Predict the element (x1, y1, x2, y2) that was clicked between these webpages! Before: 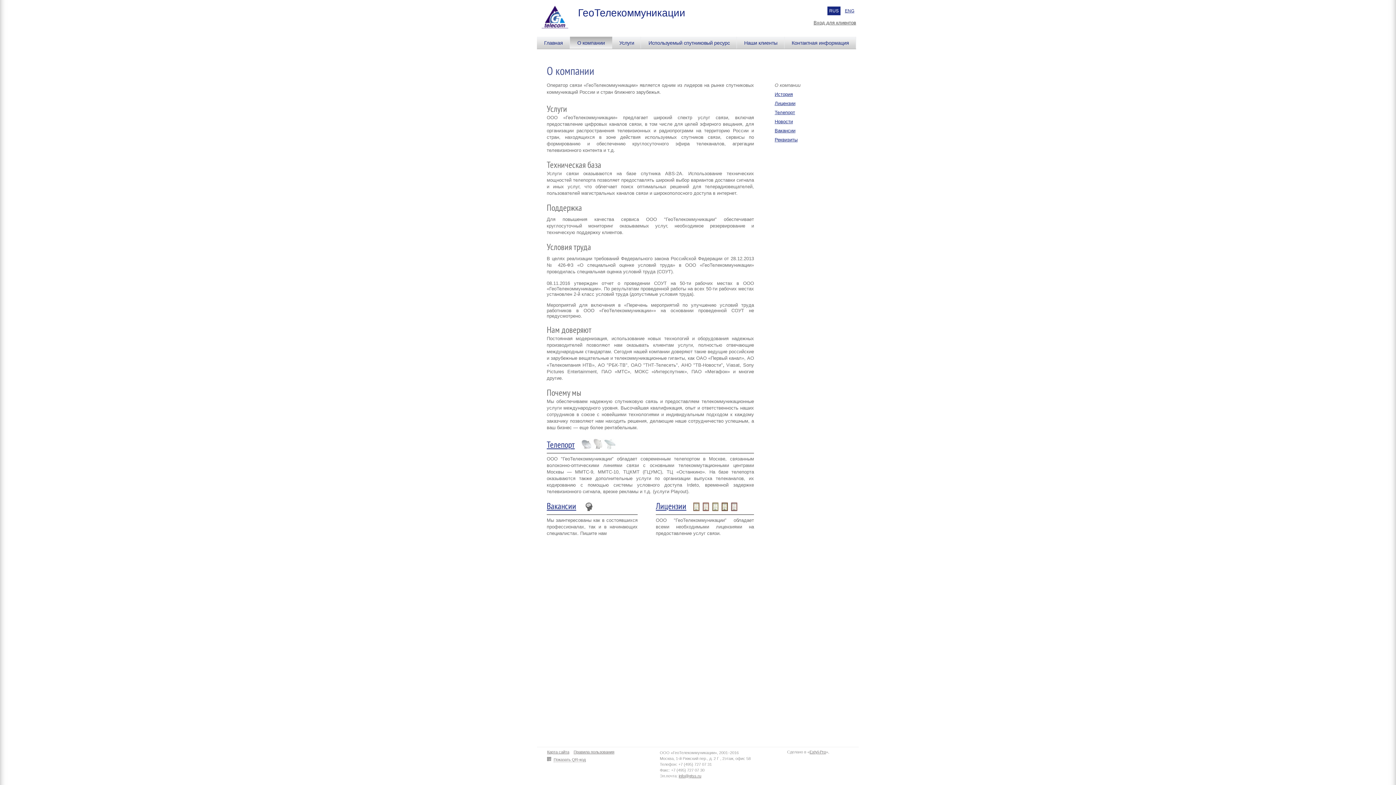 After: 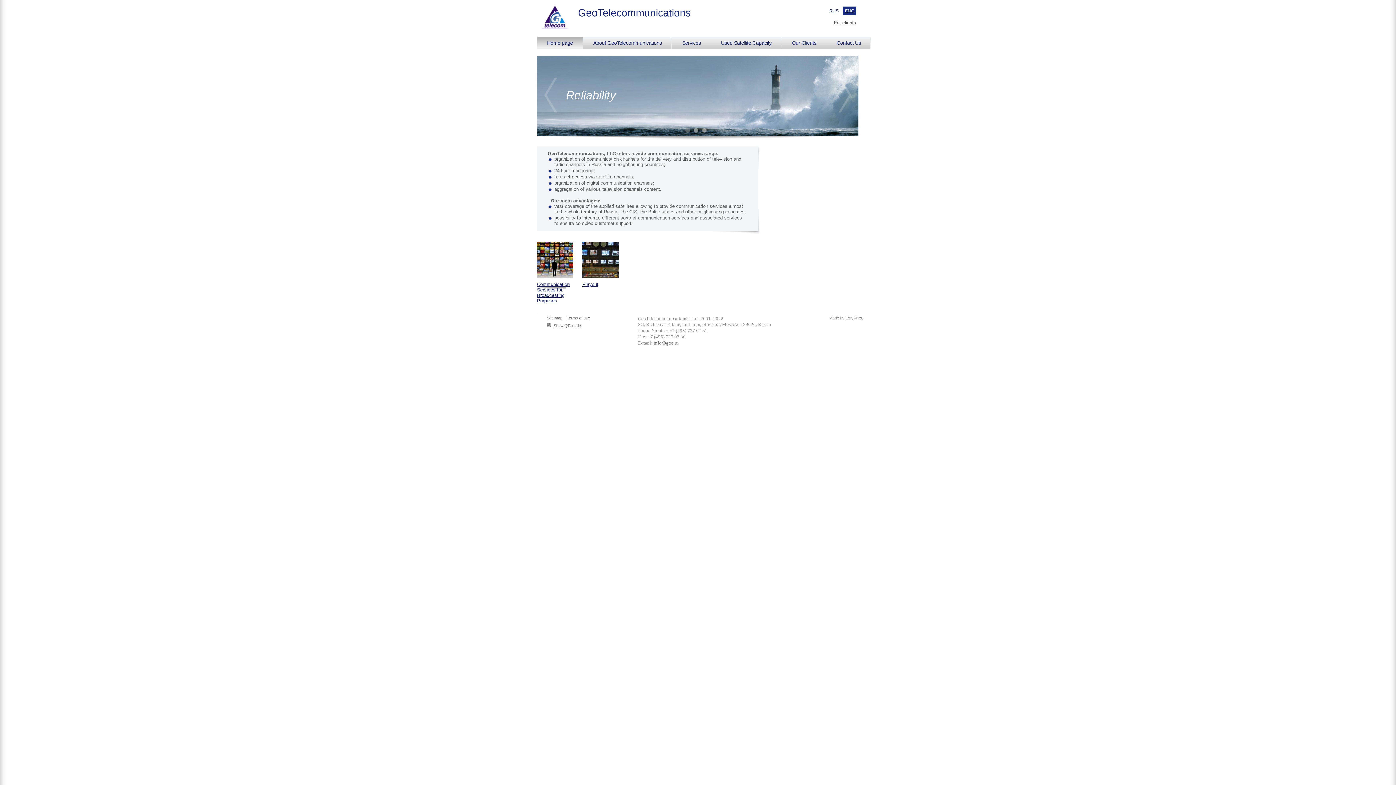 Action: bbox: (845, 8, 854, 13) label: ENG